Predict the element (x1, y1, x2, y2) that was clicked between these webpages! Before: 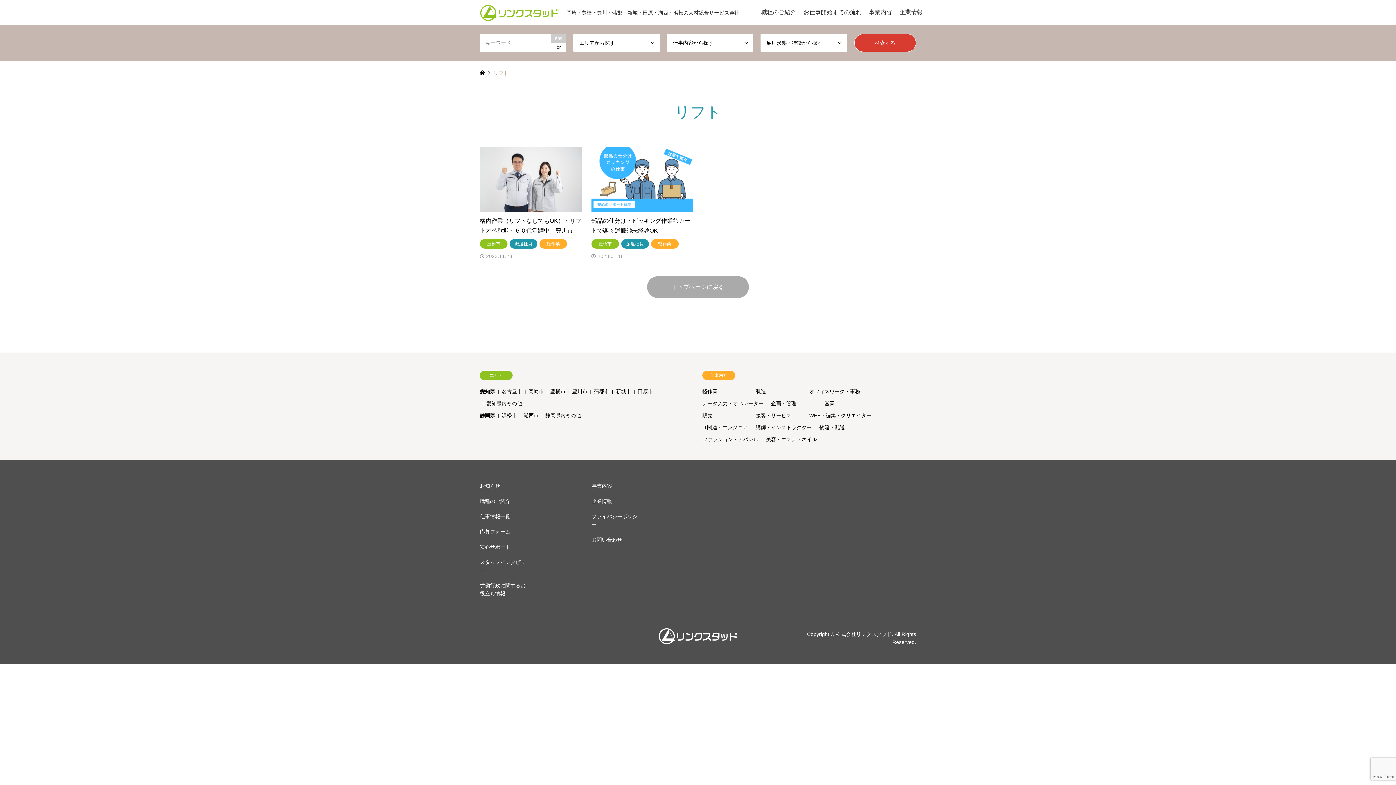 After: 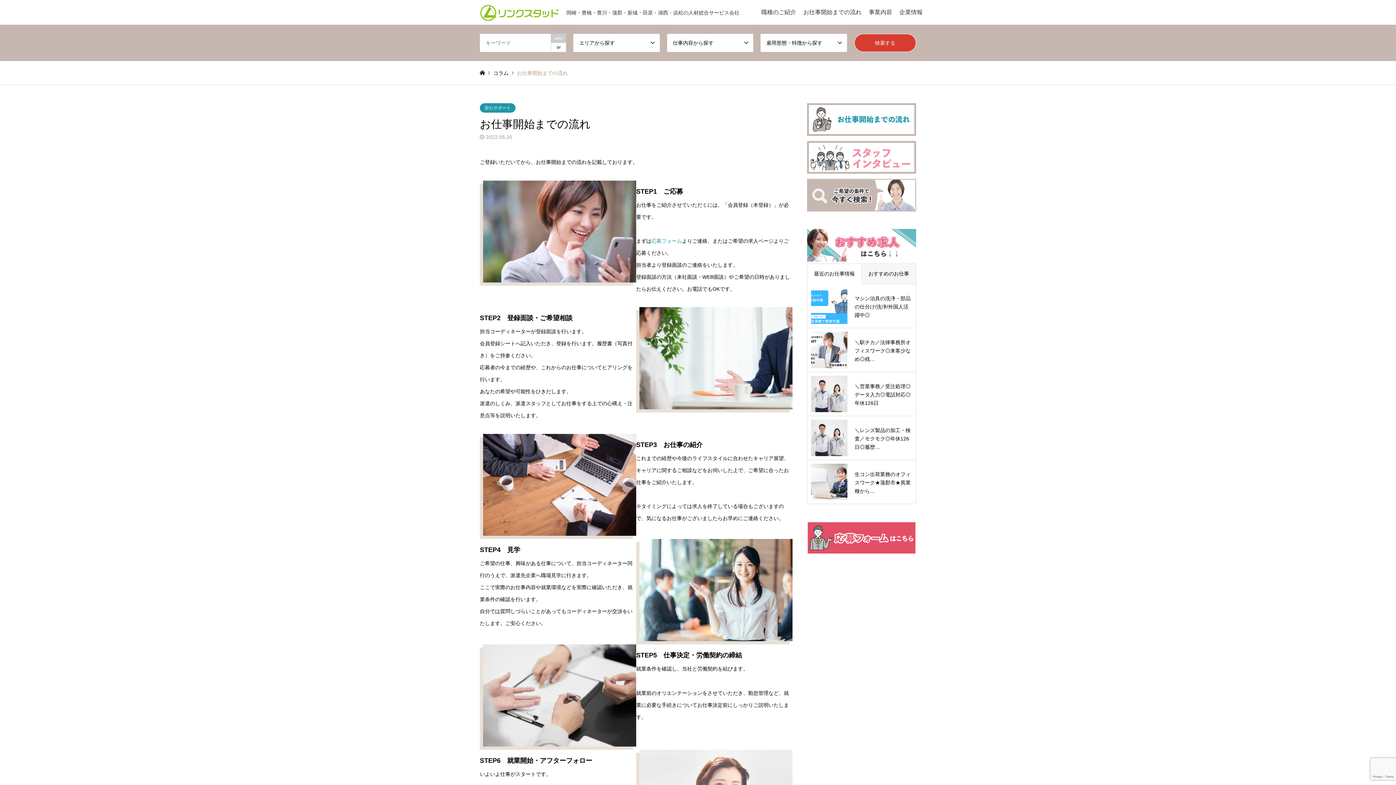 Action: bbox: (800, 0, 865, 24) label: お仕事開始までの流れ